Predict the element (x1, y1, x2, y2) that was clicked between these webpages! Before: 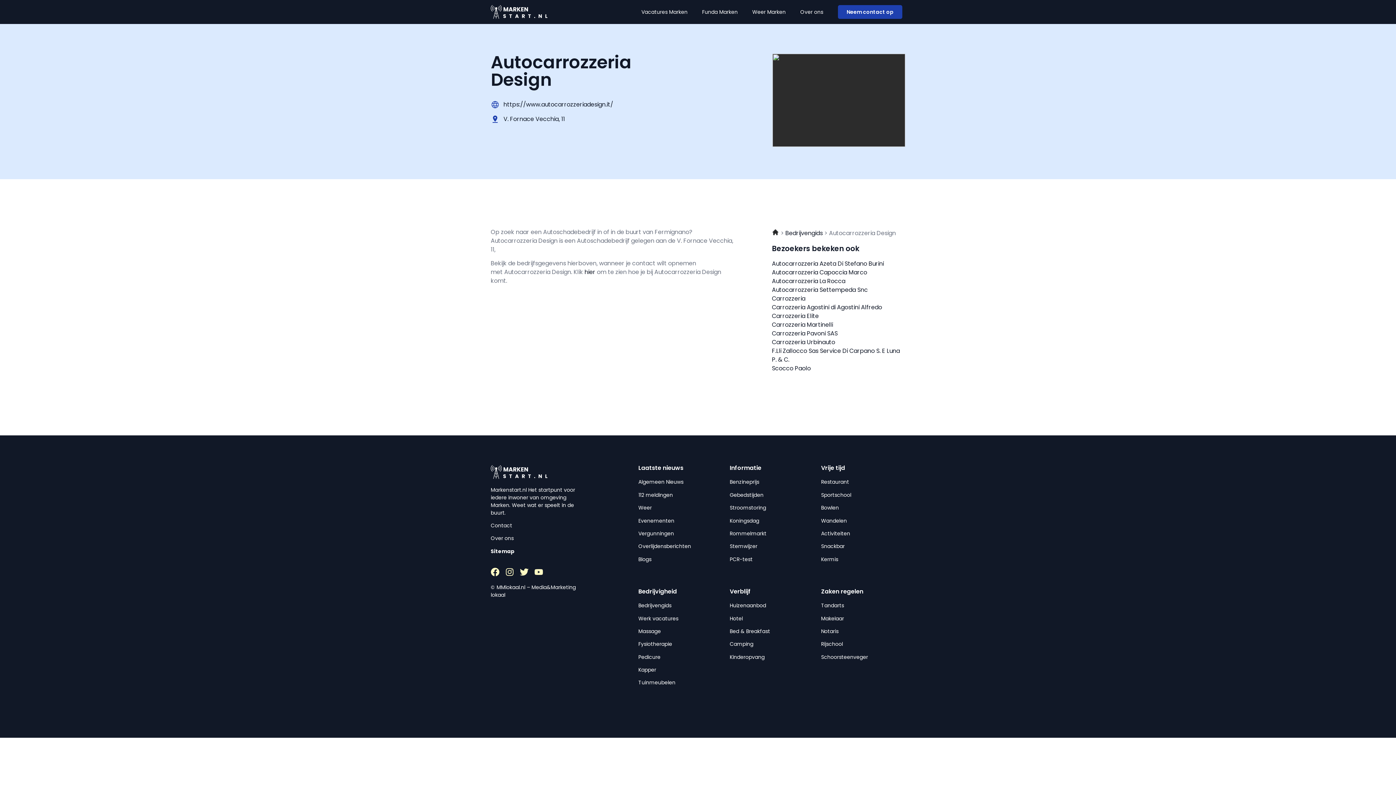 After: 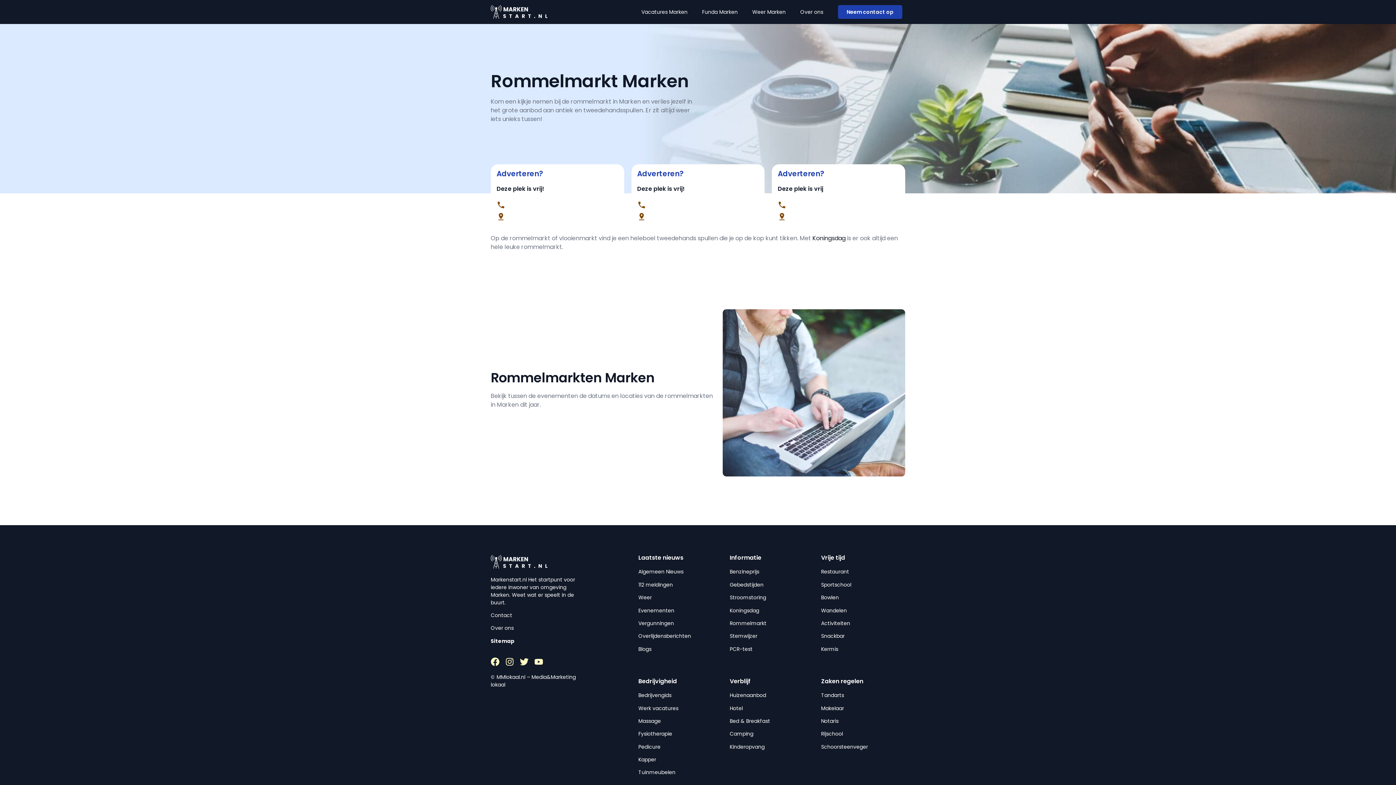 Action: label: Rommelmarkt bbox: (729, 530, 766, 537)